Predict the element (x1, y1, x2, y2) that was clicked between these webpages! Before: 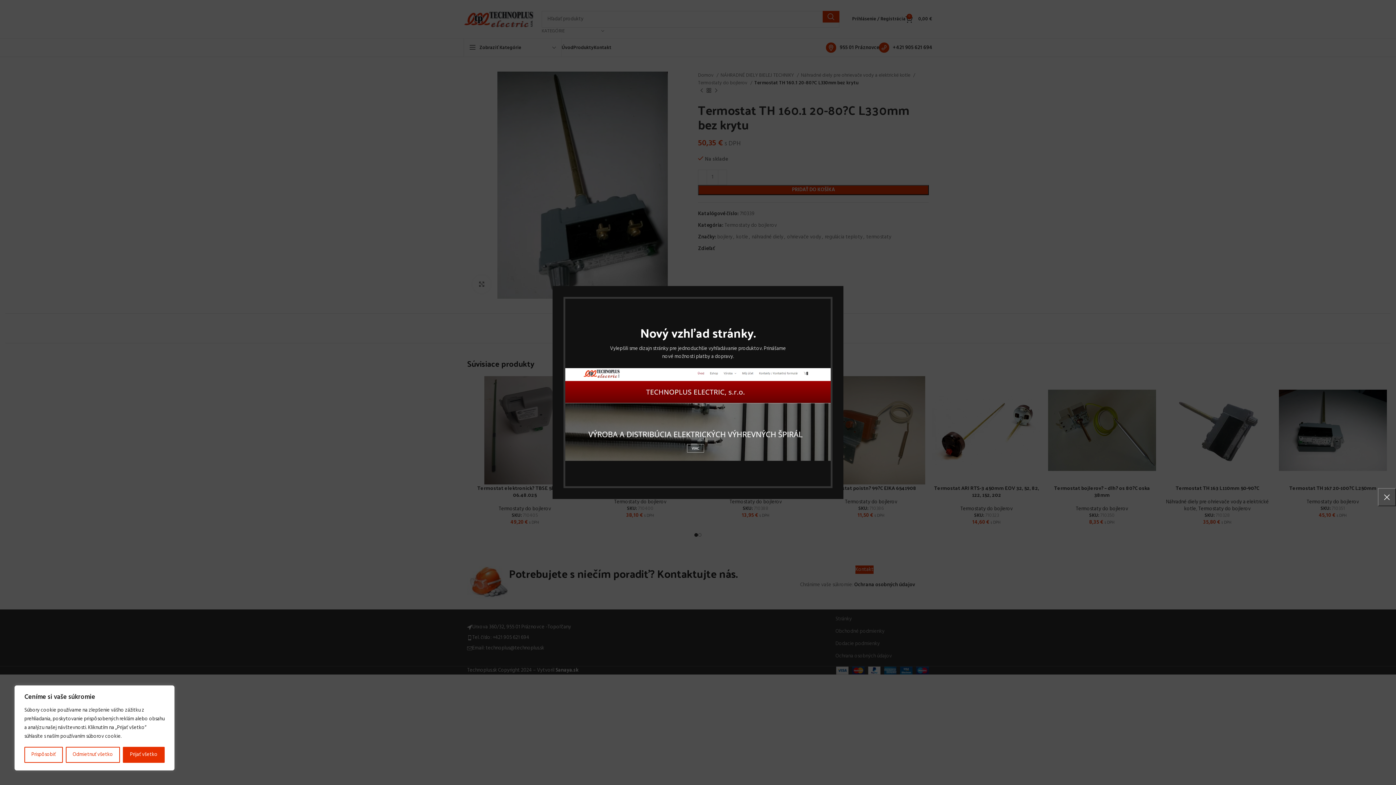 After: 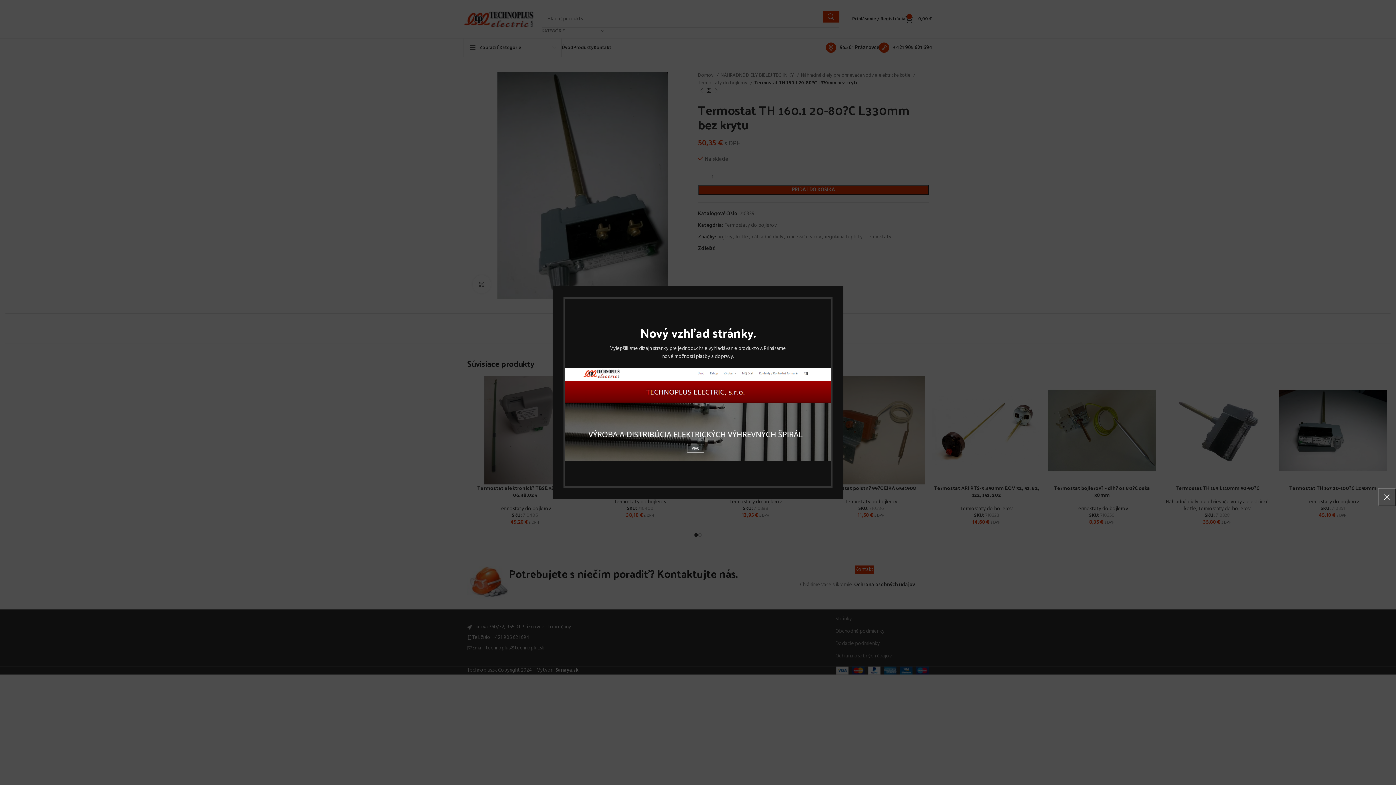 Action: bbox: (123, 747, 164, 763) label: Prijať všetko